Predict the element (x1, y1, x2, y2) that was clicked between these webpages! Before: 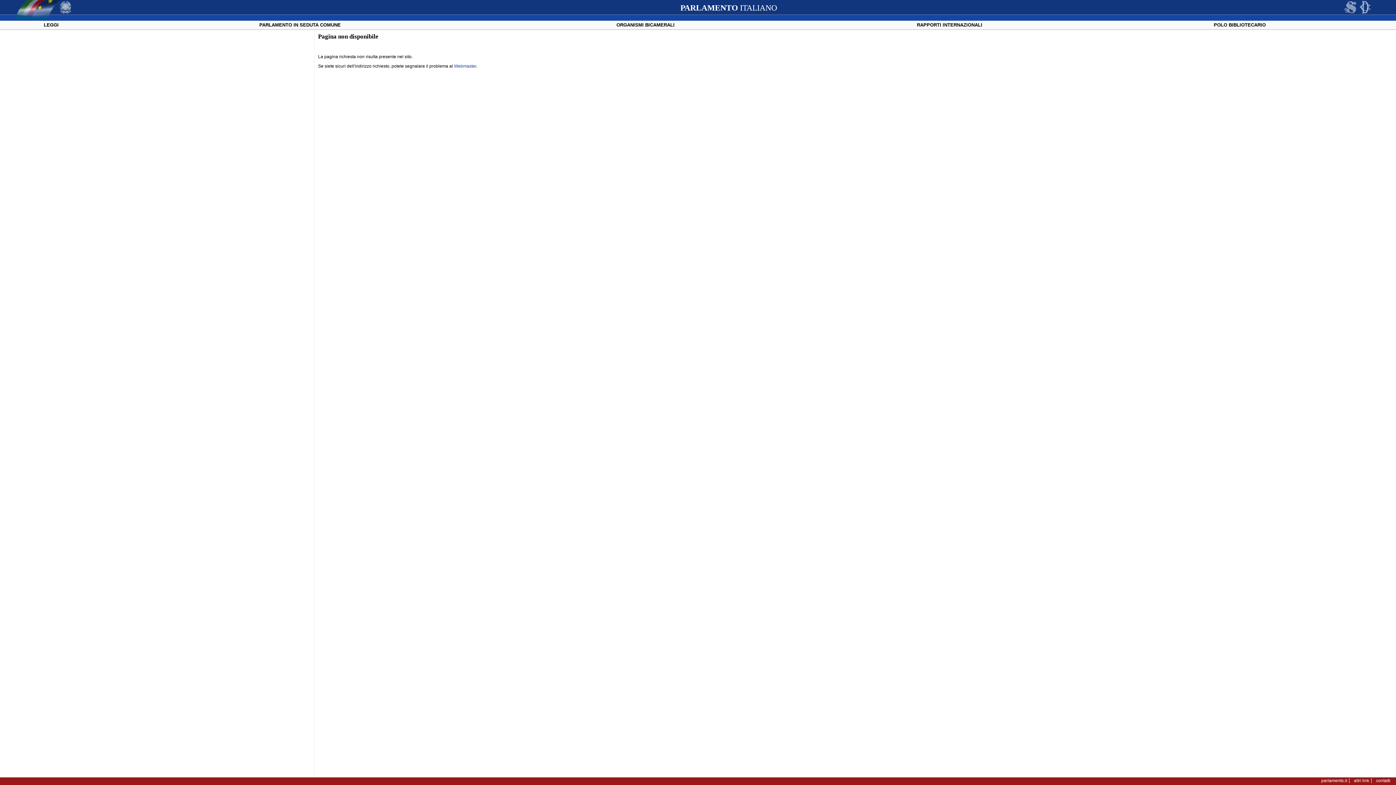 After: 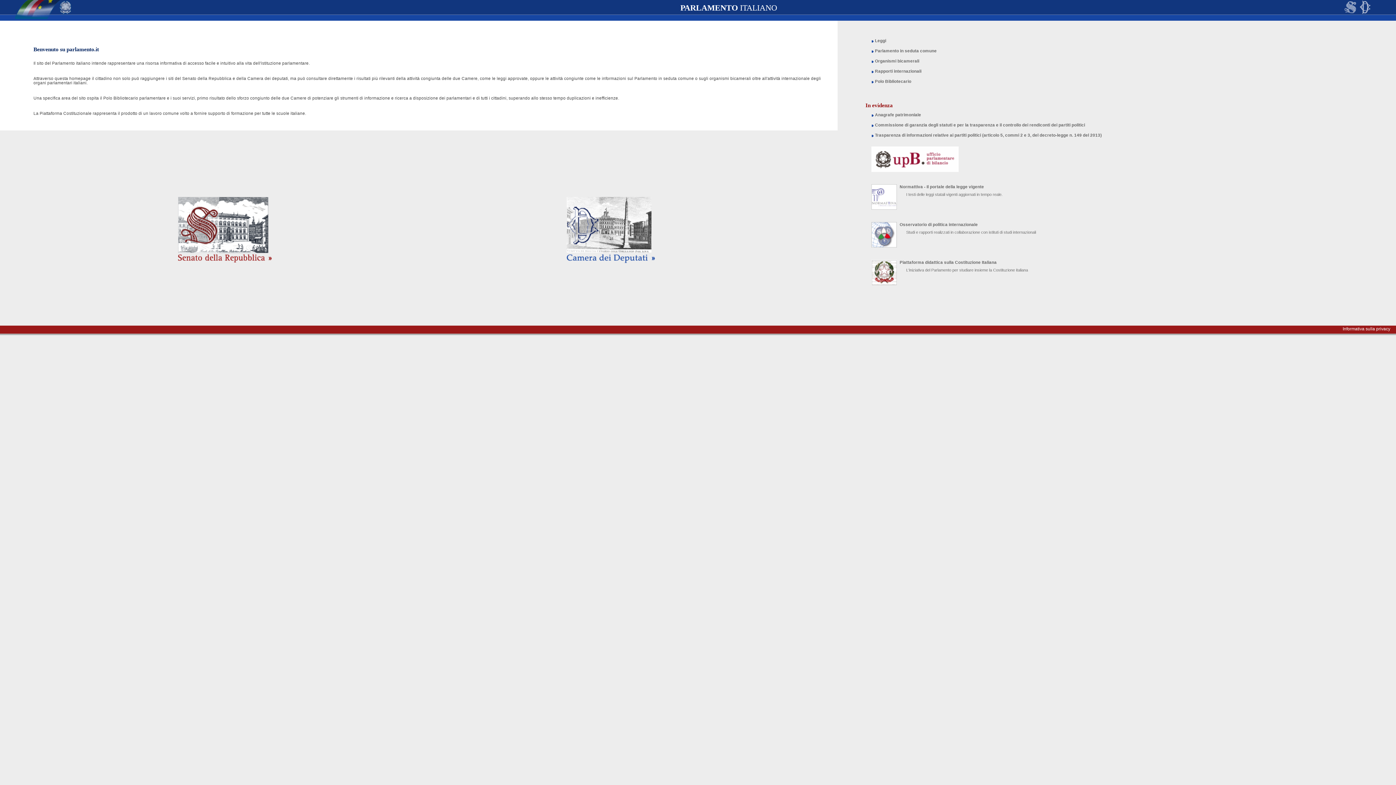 Action: bbox: (1321, 778, 1347, 783) label: parlamento.it